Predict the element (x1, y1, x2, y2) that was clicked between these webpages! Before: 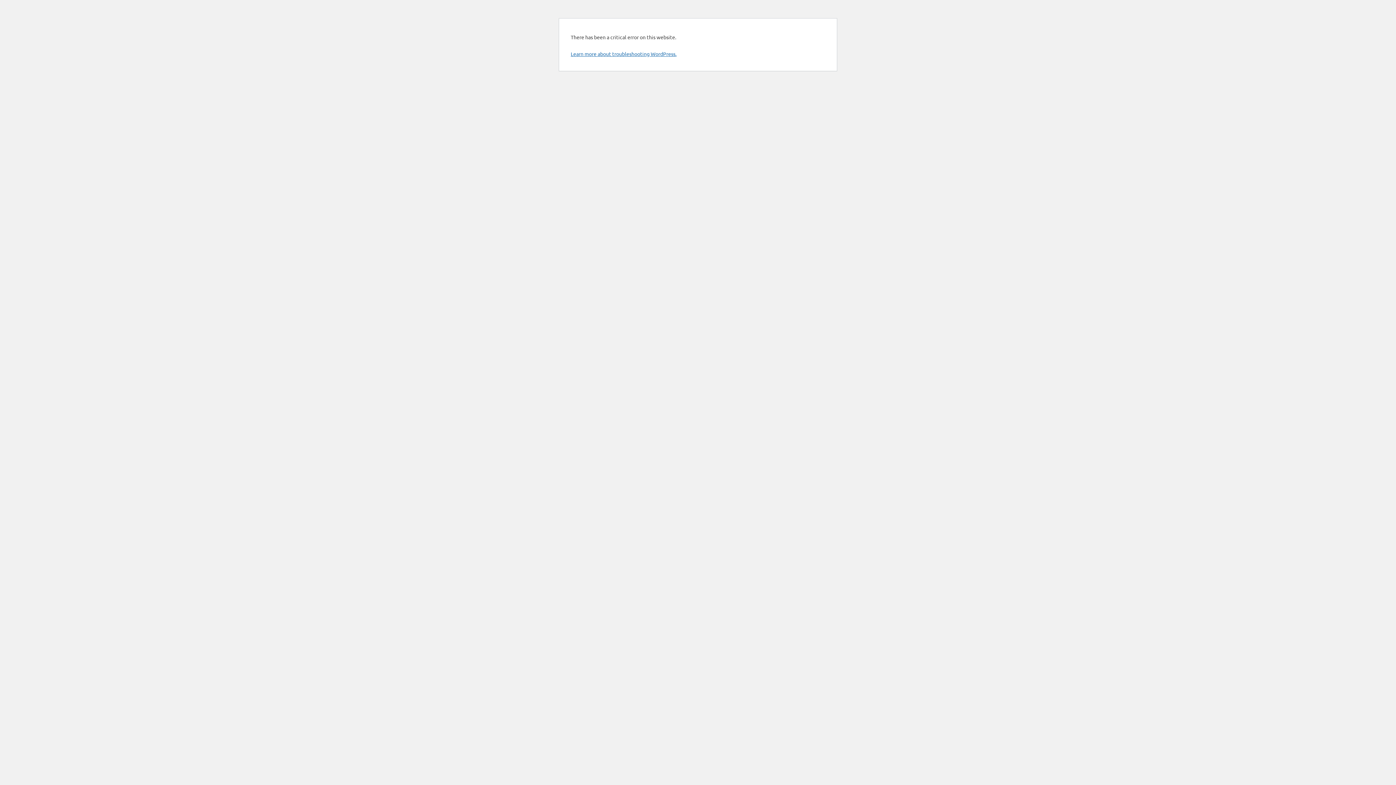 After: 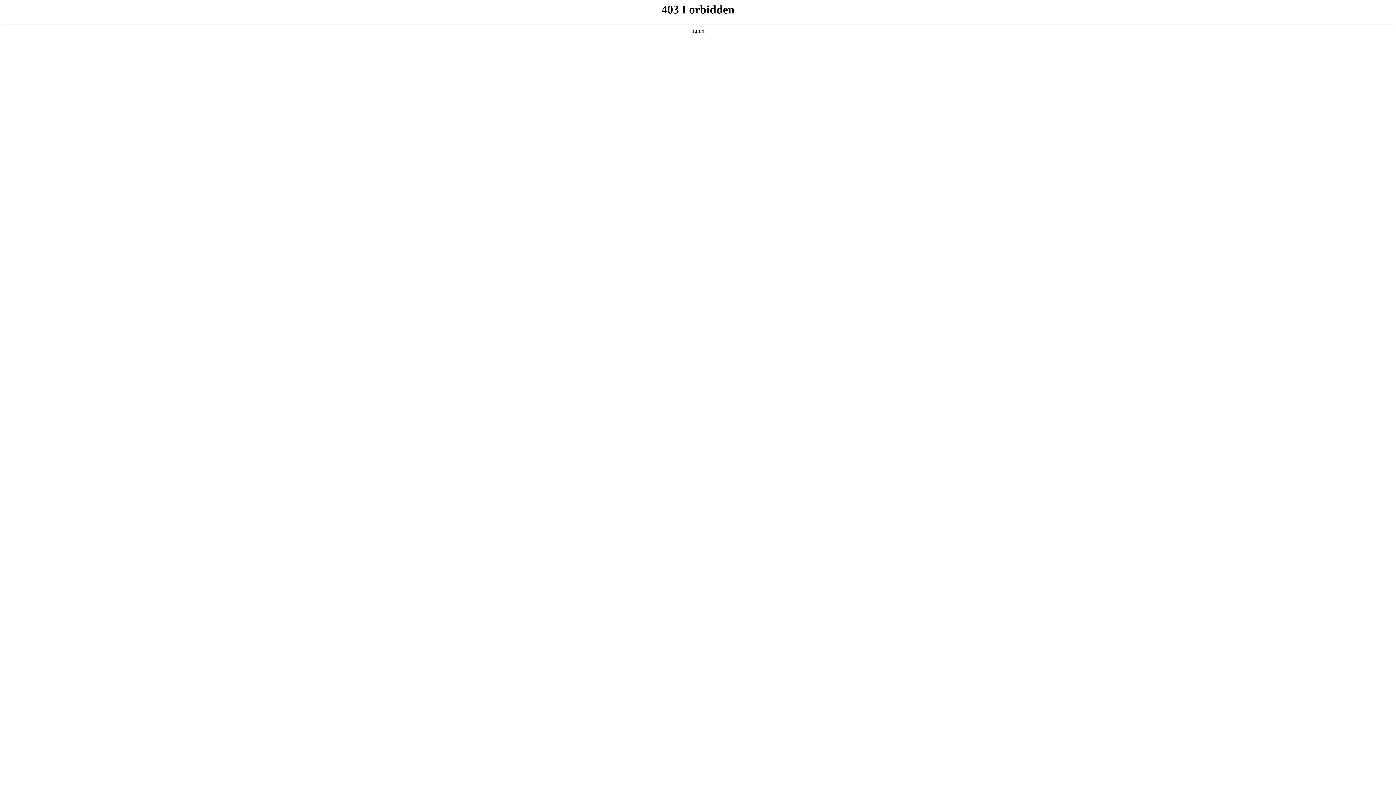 Action: label: Learn more about troubleshooting WordPress. bbox: (570, 50, 676, 57)